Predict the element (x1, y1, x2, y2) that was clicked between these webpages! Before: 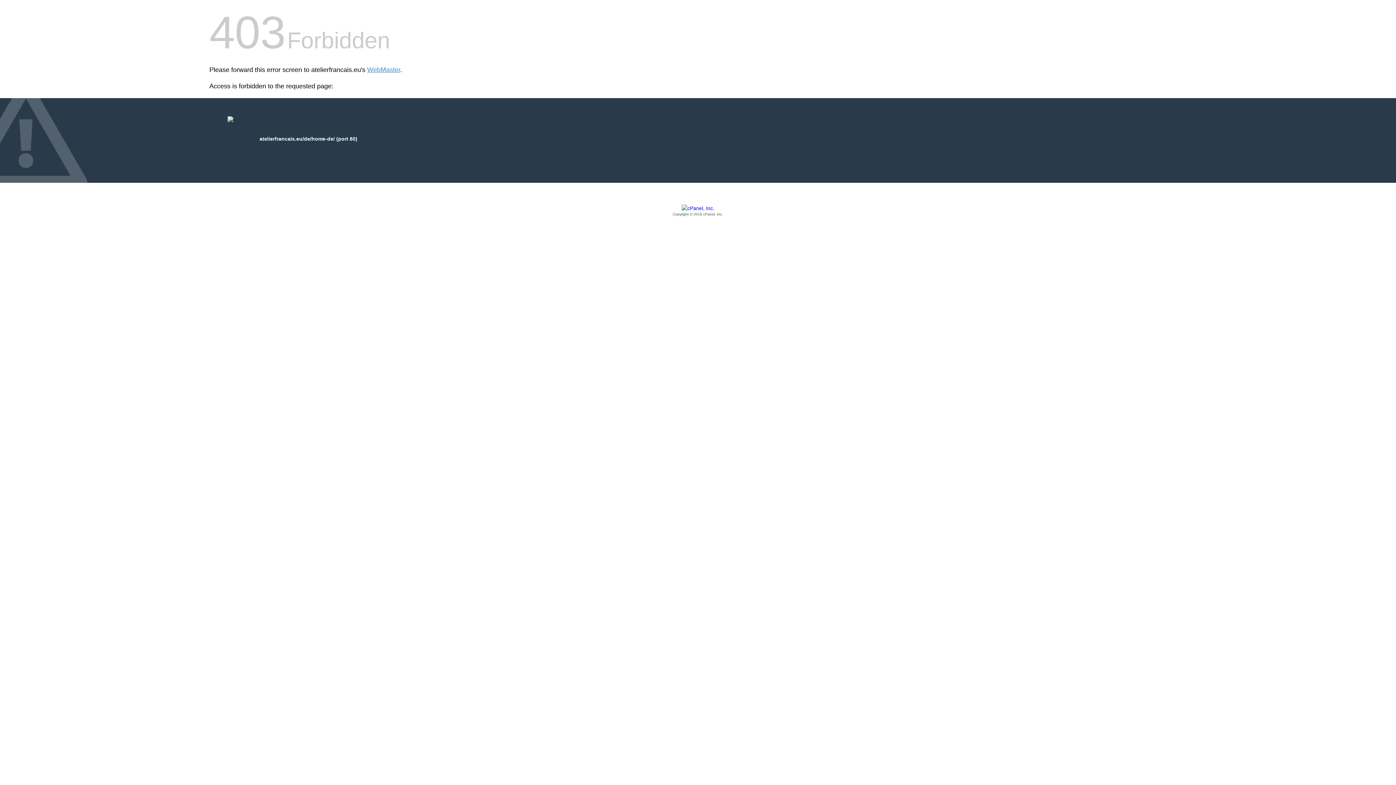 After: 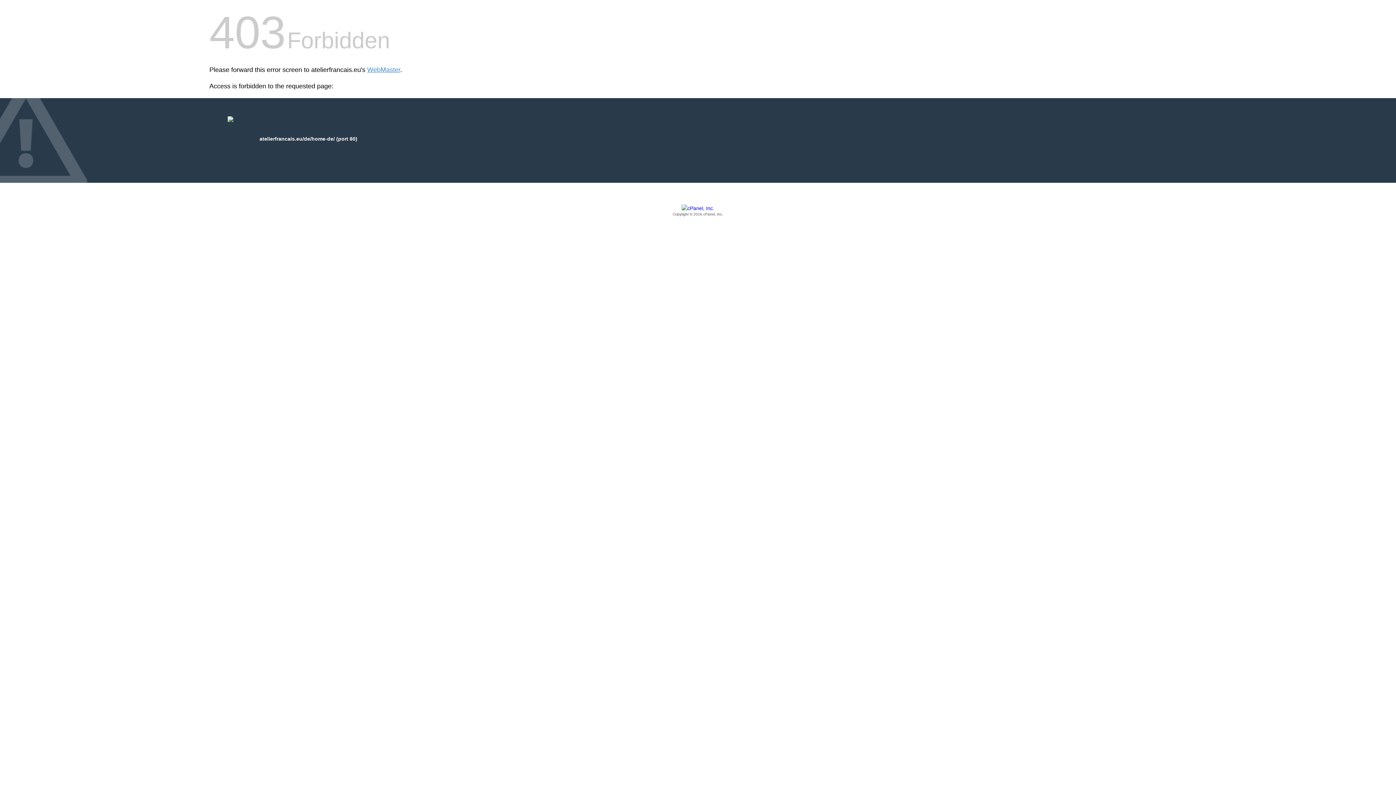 Action: bbox: (209, 205, 1186, 217) label: Copyright © 2016 cPanel, Inc.